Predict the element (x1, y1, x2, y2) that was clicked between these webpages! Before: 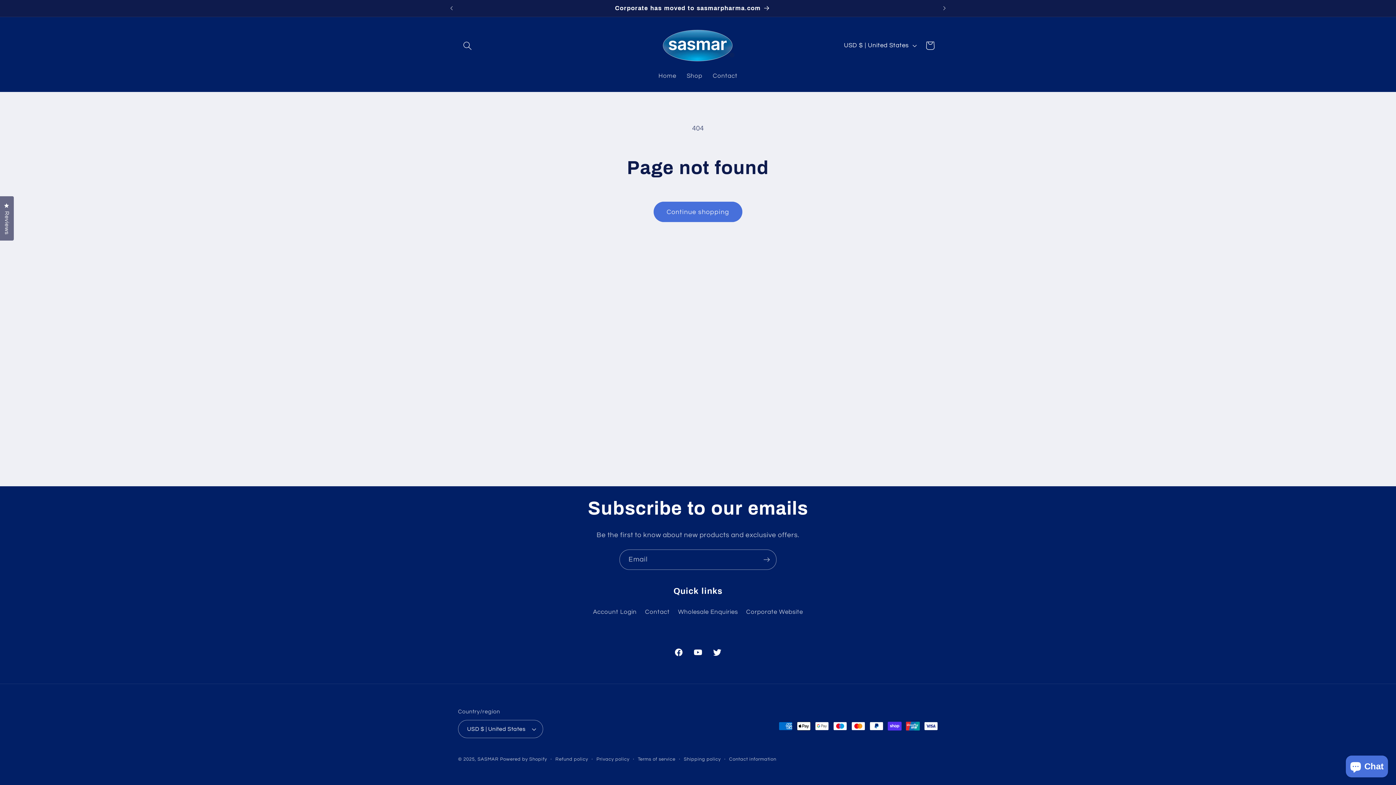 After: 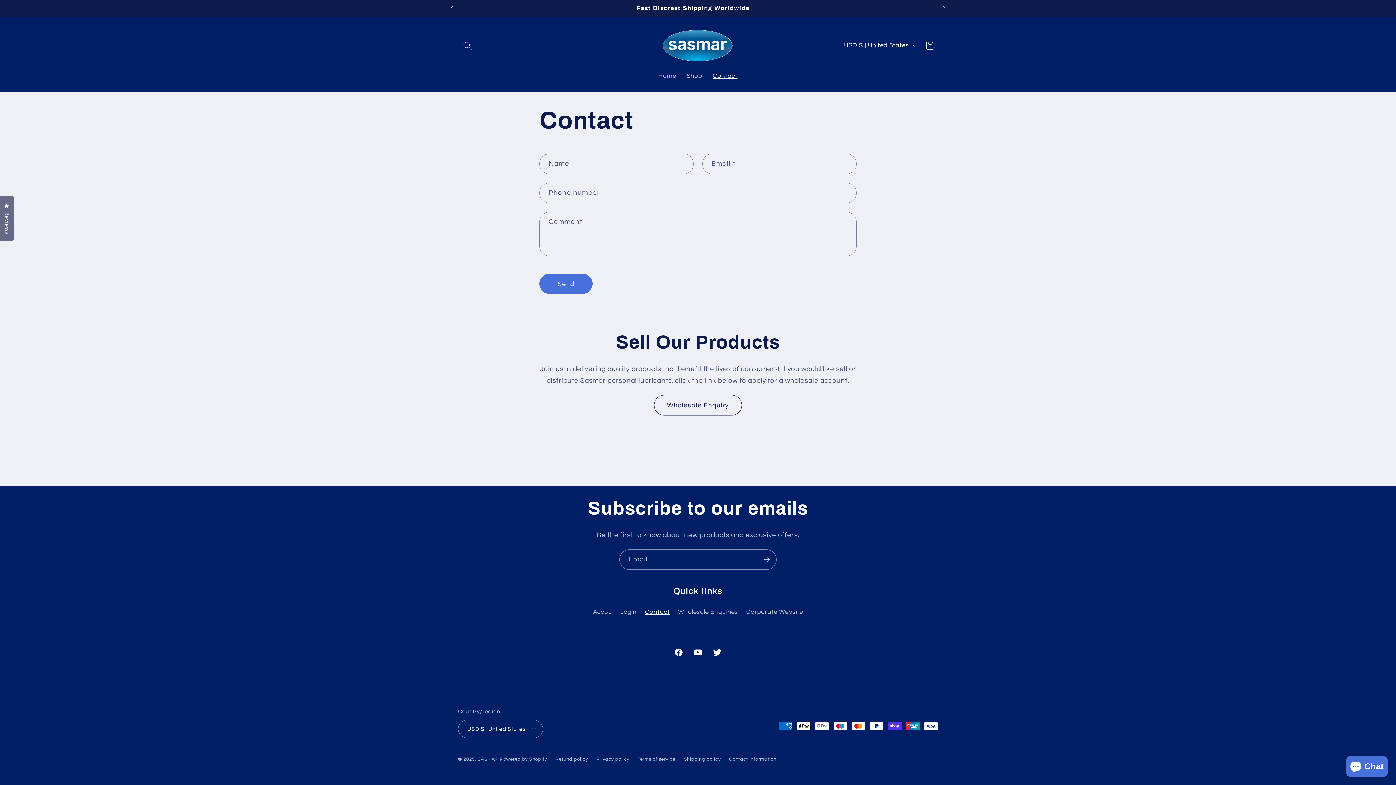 Action: bbox: (645, 605, 669, 619) label: Contact